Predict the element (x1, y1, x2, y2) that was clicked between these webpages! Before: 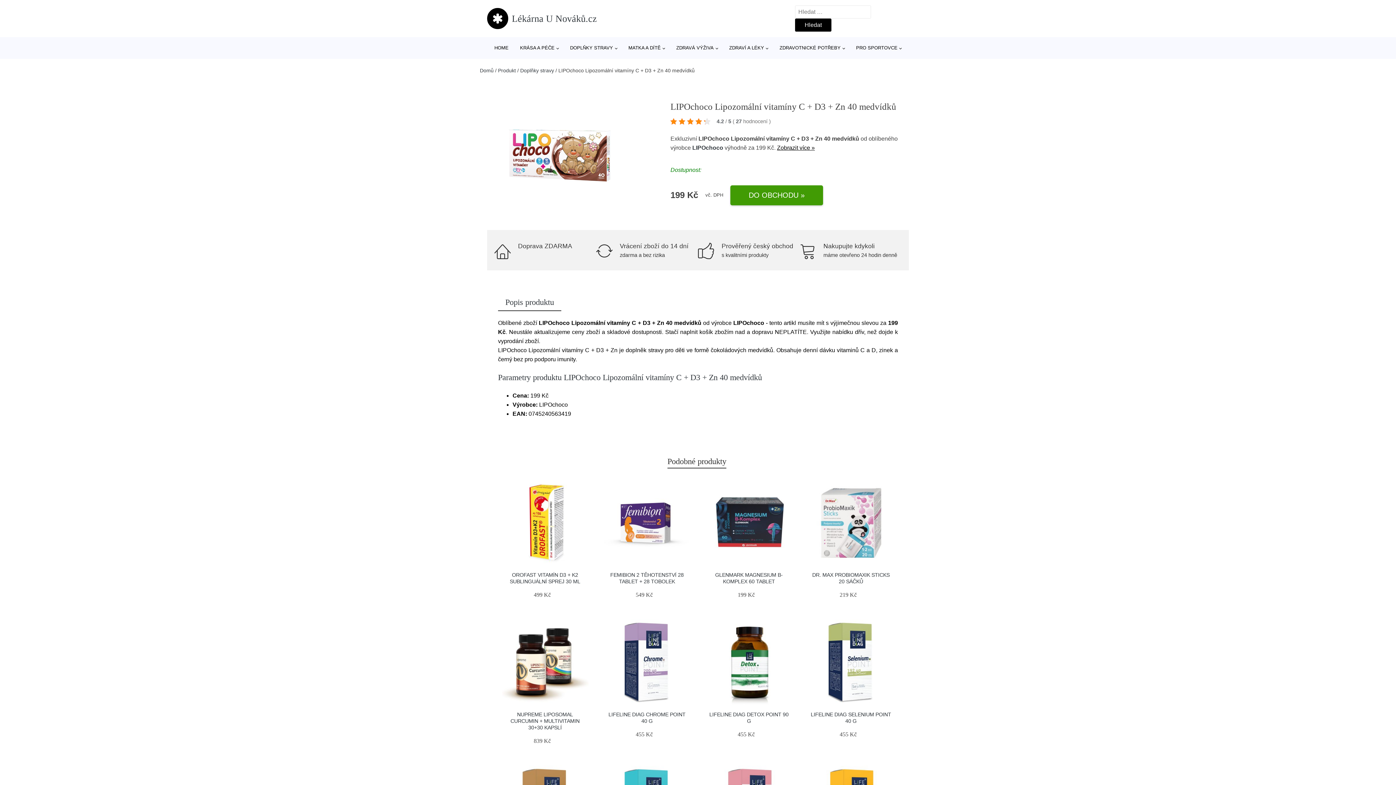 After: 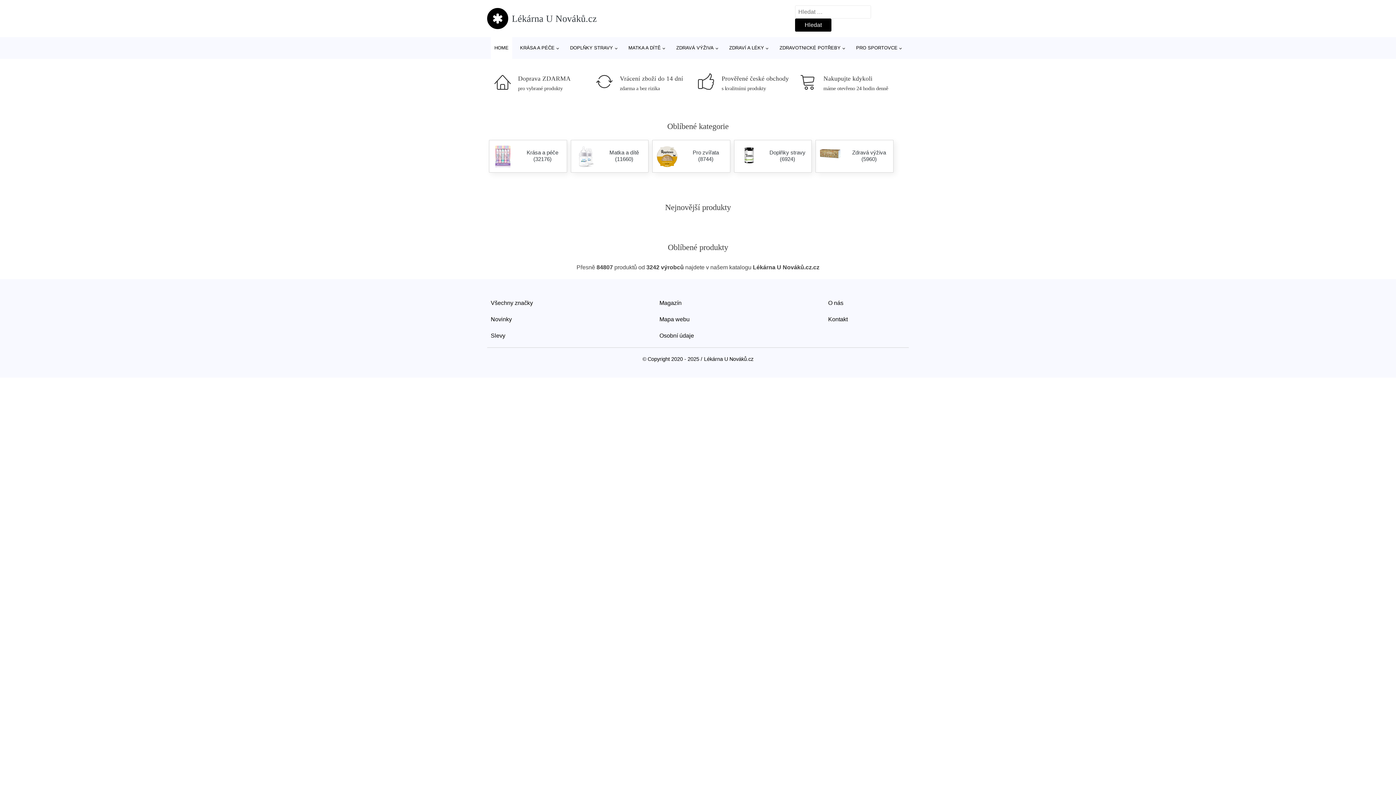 Action: bbox: (490, 37, 512, 58) label: HOME